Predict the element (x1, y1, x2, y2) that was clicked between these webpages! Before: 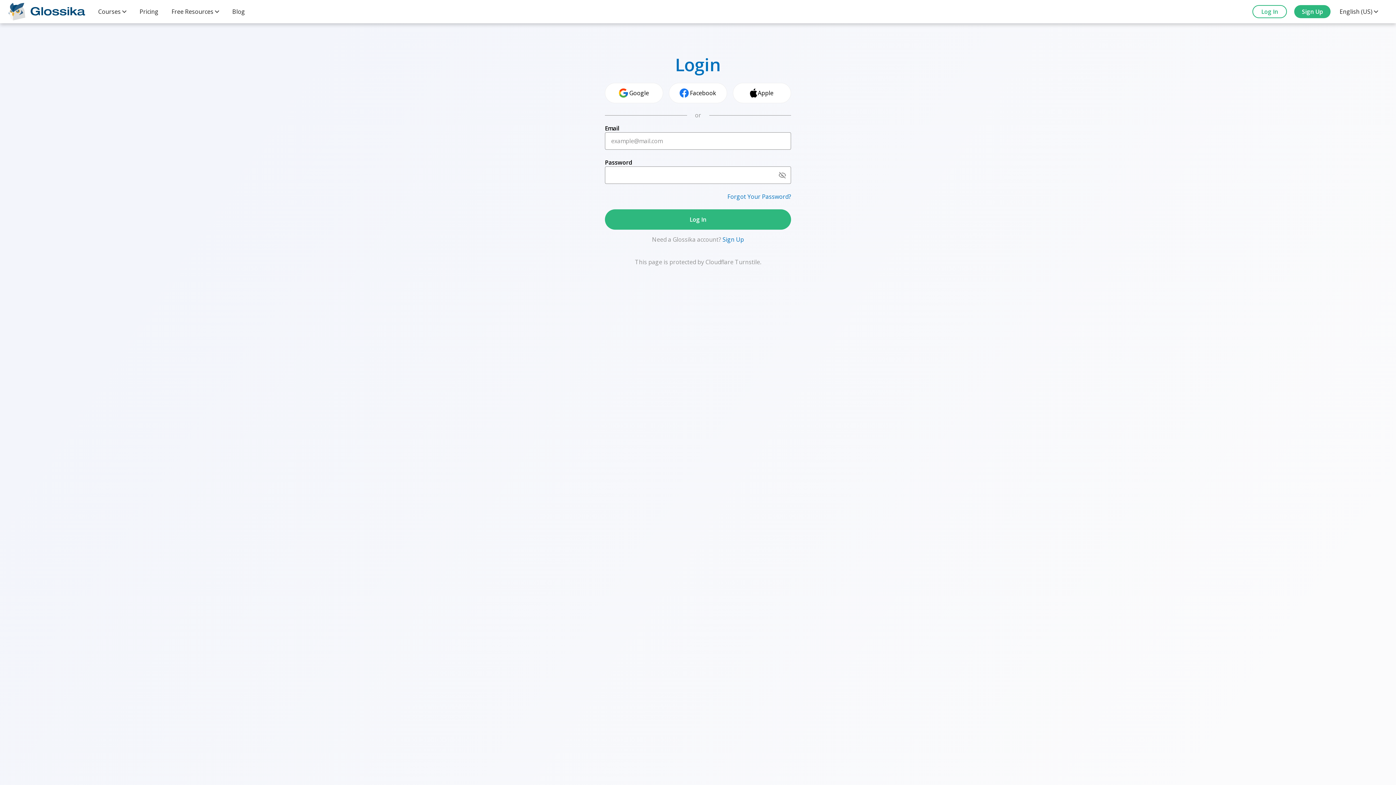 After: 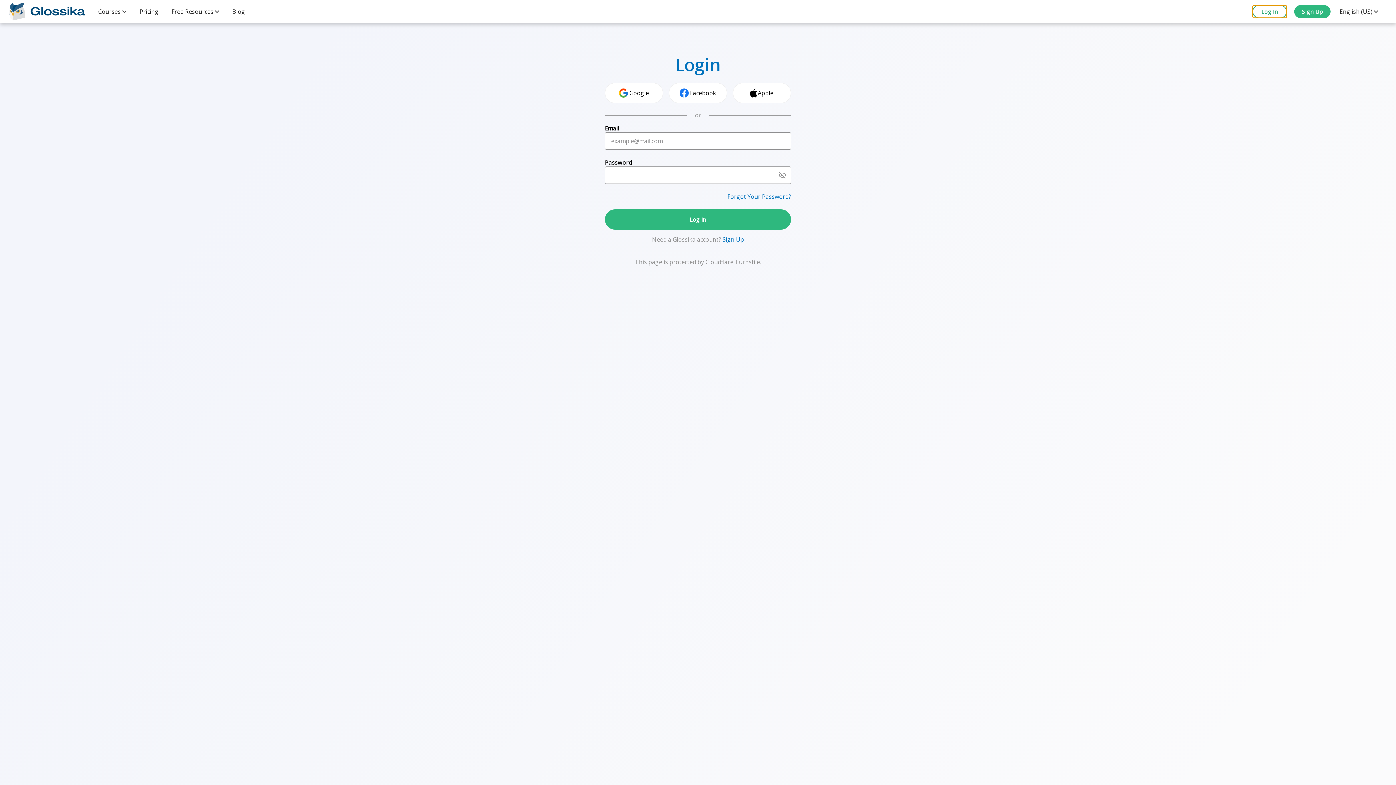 Action: bbox: (1252, 5, 1287, 18) label: Log In